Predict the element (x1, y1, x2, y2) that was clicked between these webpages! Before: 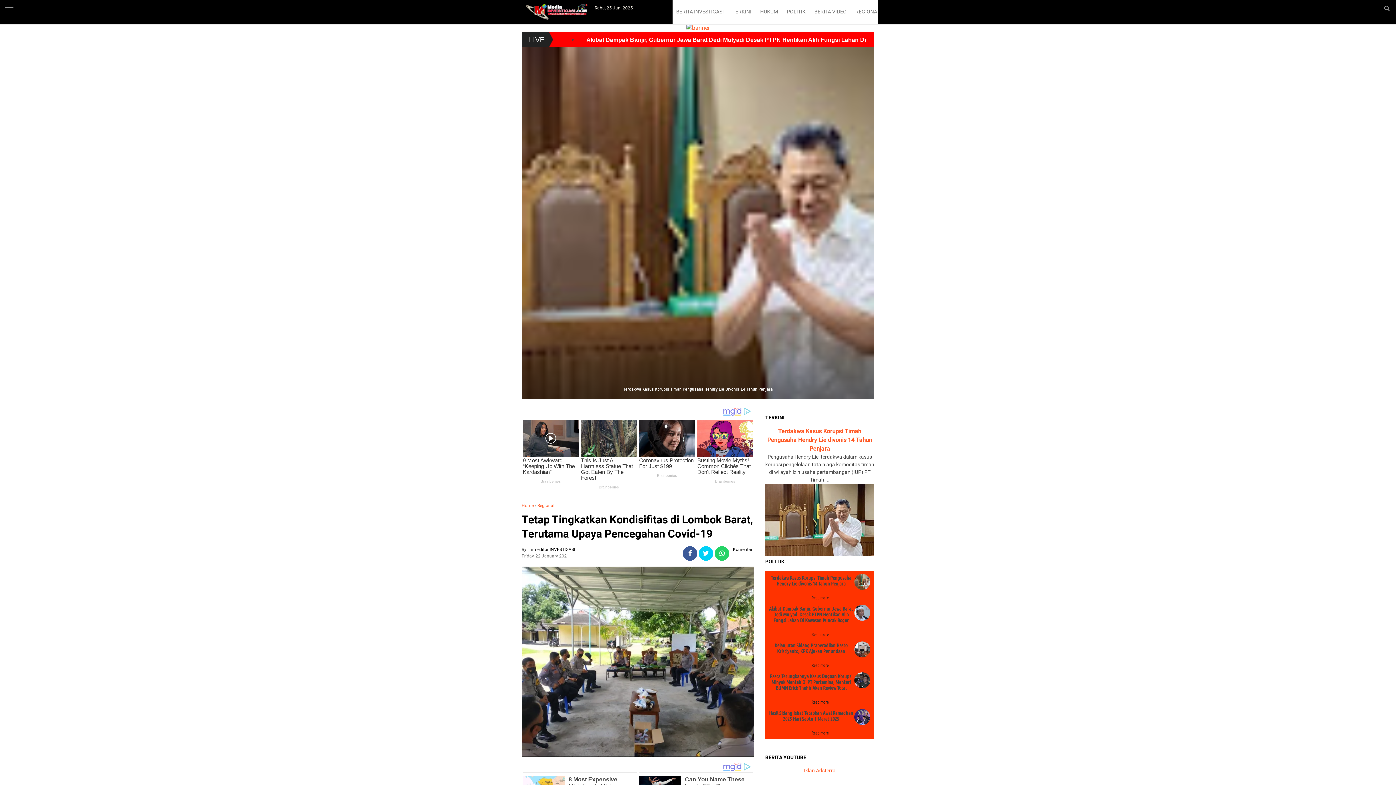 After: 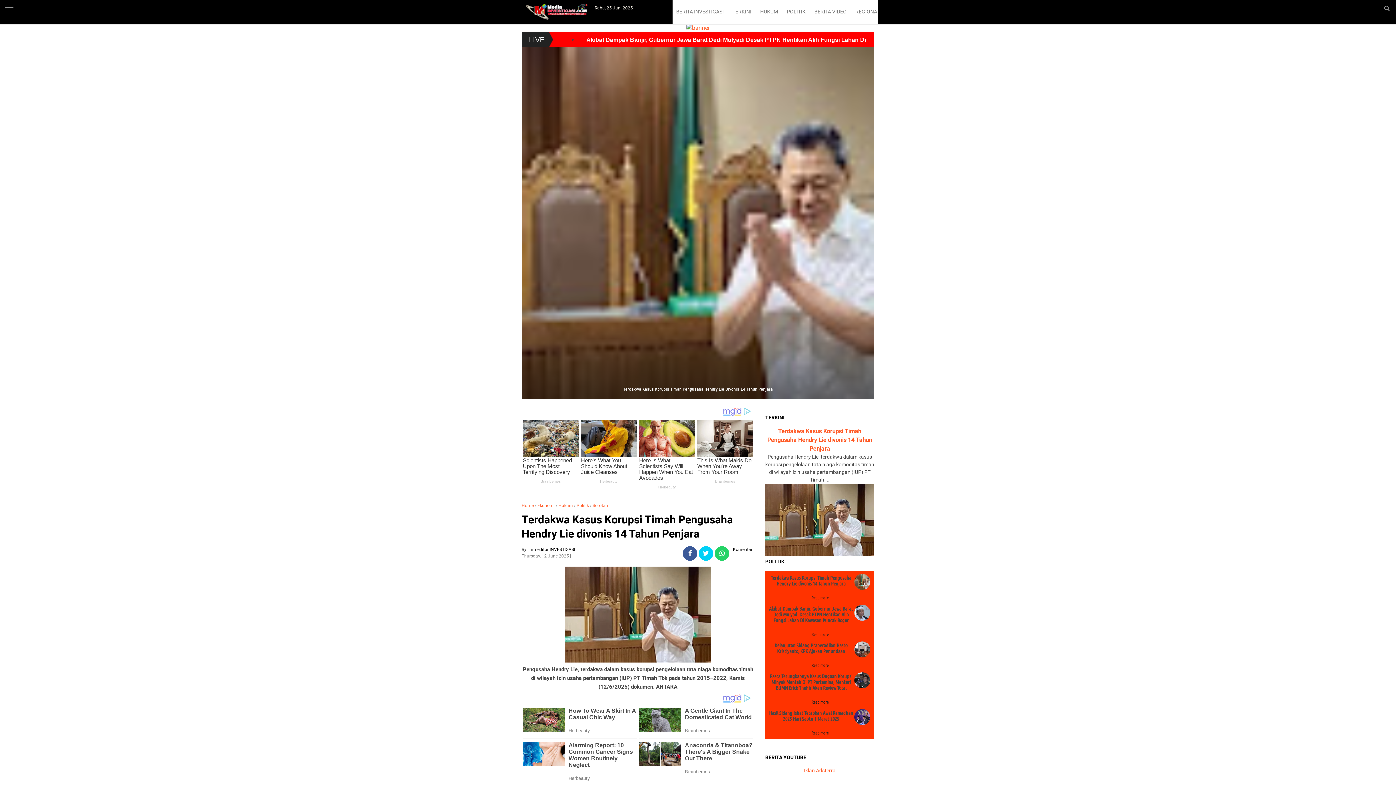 Action: label: Terdakwa Kasus Korupsi Timah Pengusaha Hendry Lie divonis 14 Tahun Penjara bbox: (771, 575, 851, 586)